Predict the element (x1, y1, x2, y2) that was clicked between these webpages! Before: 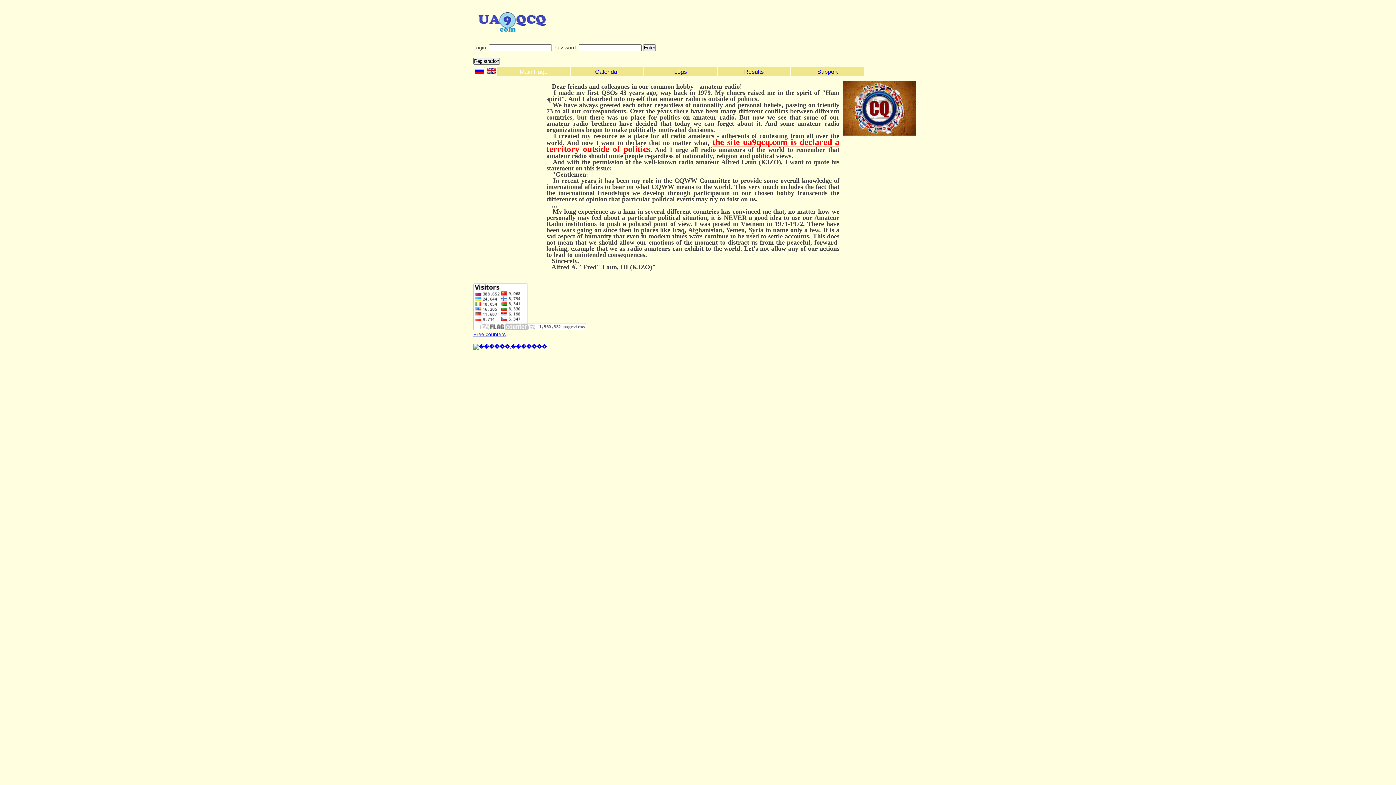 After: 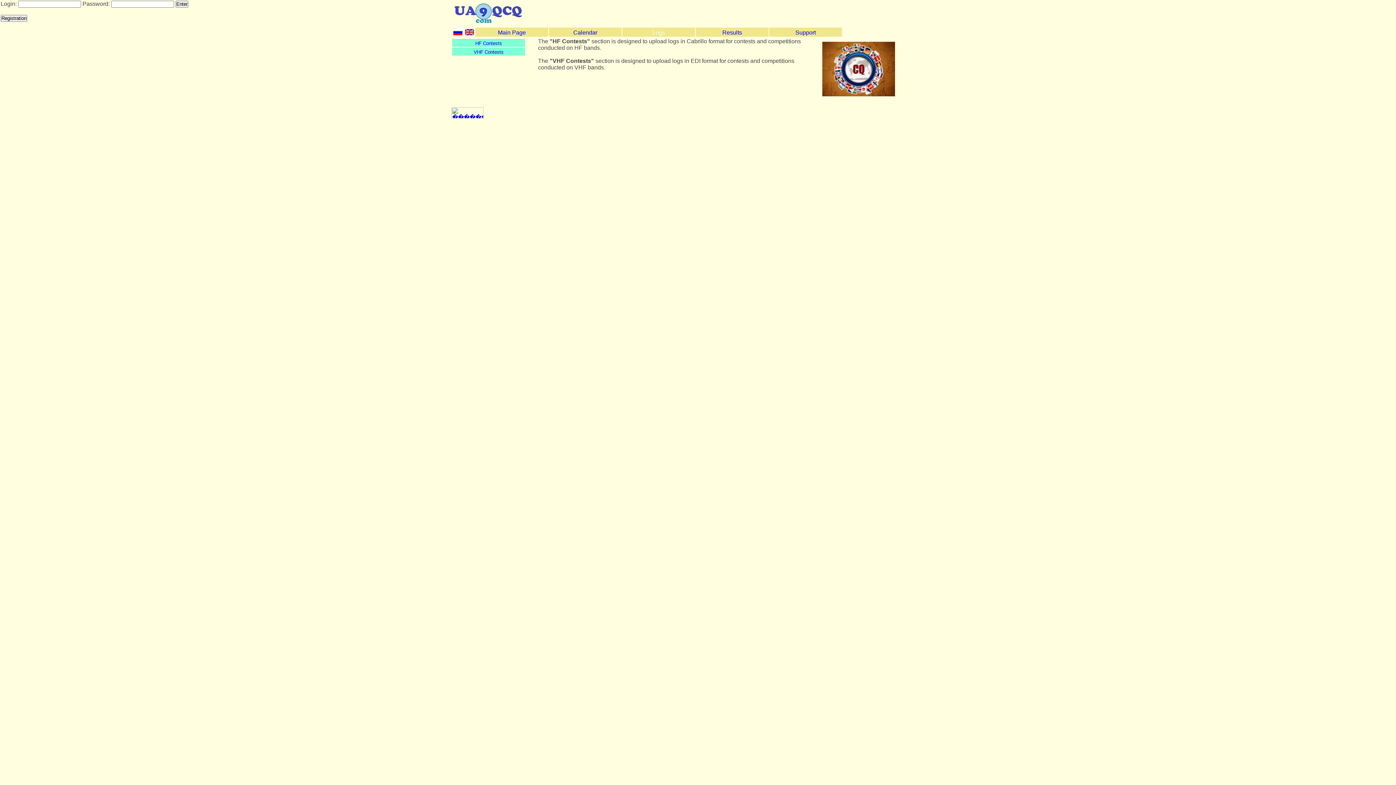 Action: label: Logs bbox: (644, 66, 717, 76)